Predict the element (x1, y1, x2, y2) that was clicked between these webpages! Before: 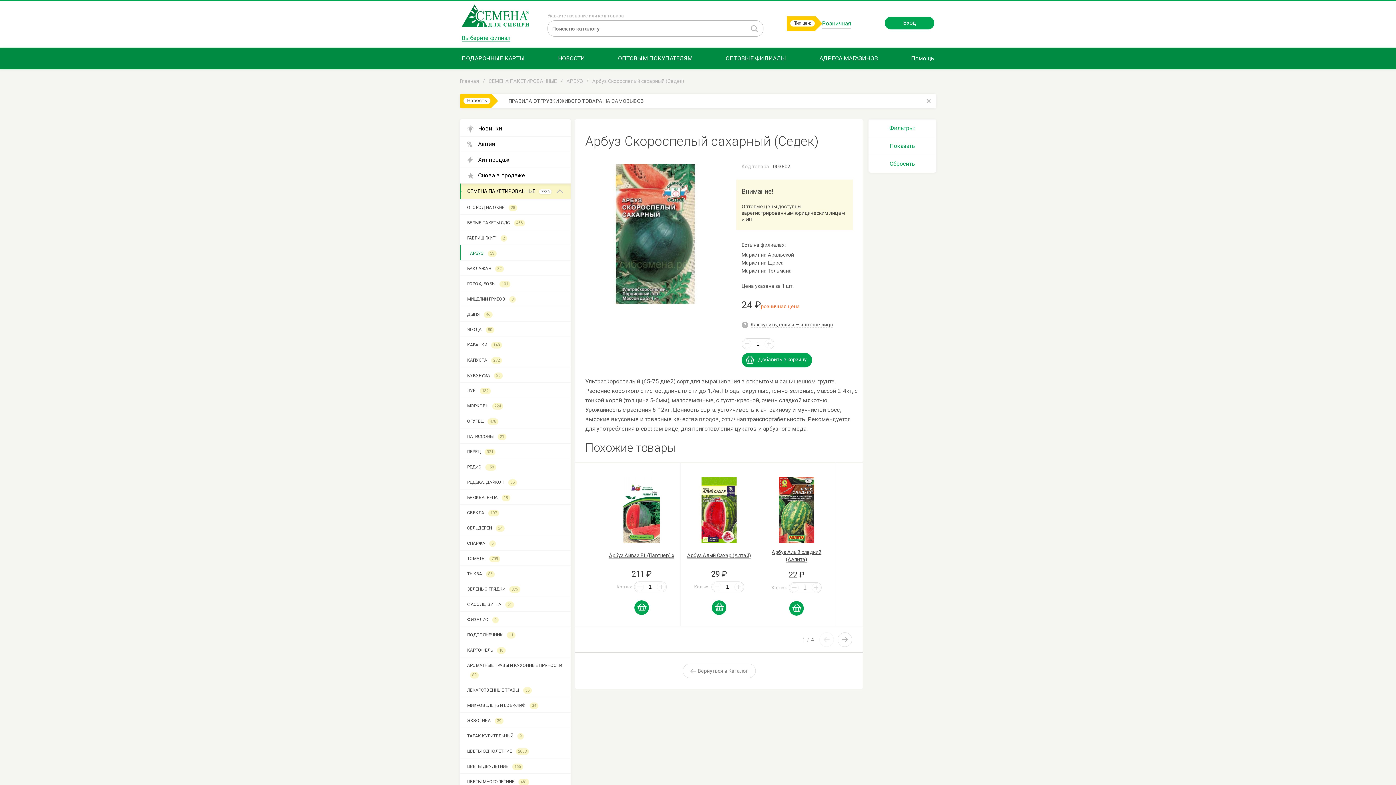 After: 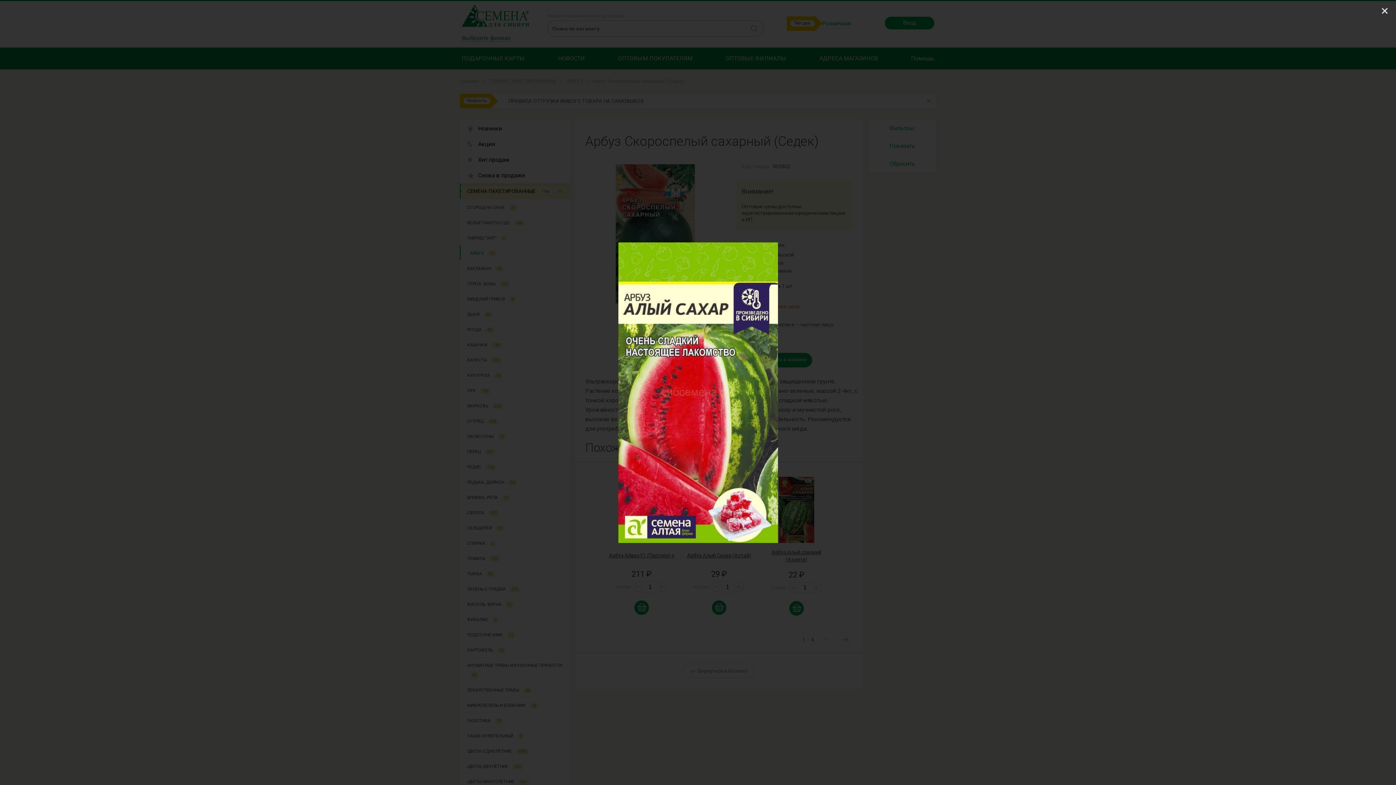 Action: bbox: (686, 506, 752, 513)